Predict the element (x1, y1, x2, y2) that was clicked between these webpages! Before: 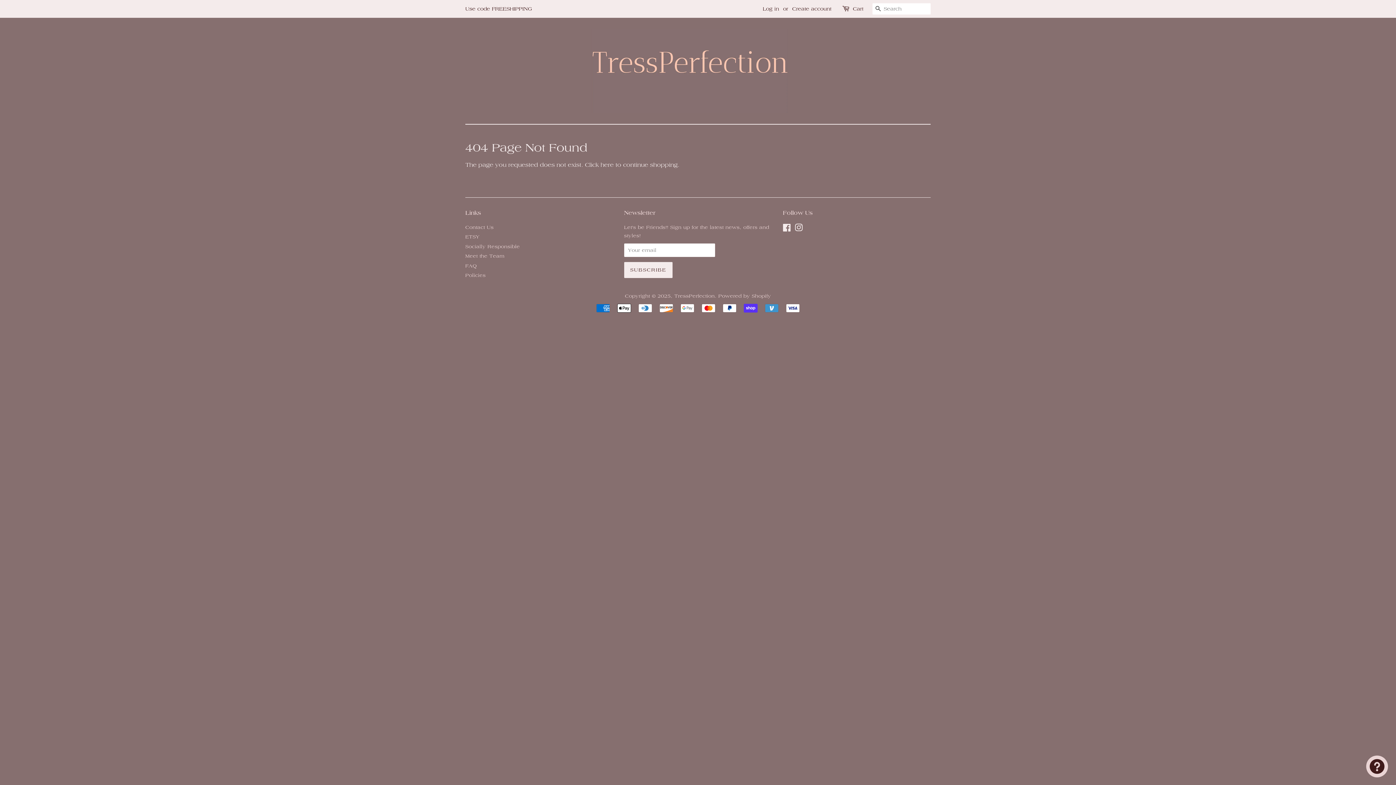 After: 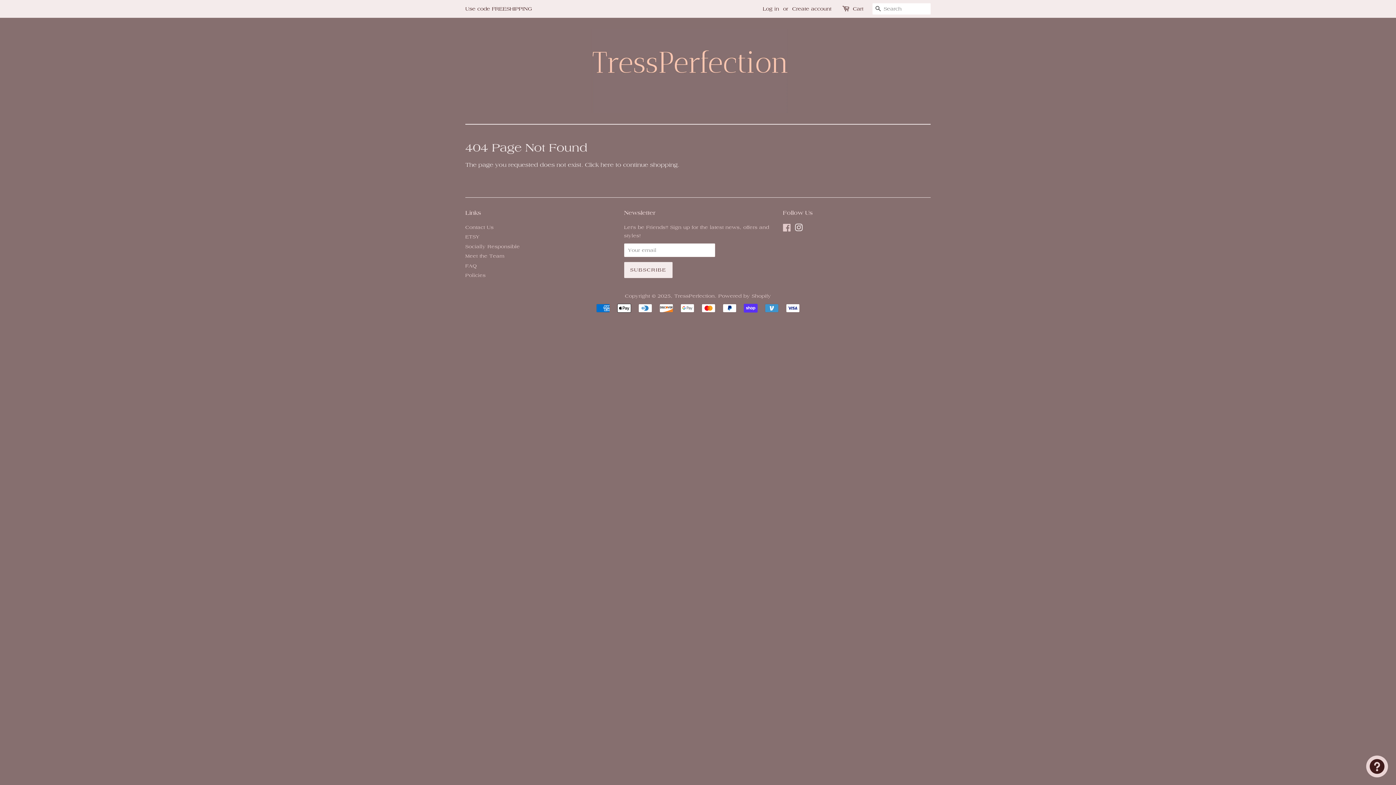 Action: bbox: (783, 226, 791, 232) label: Facebook